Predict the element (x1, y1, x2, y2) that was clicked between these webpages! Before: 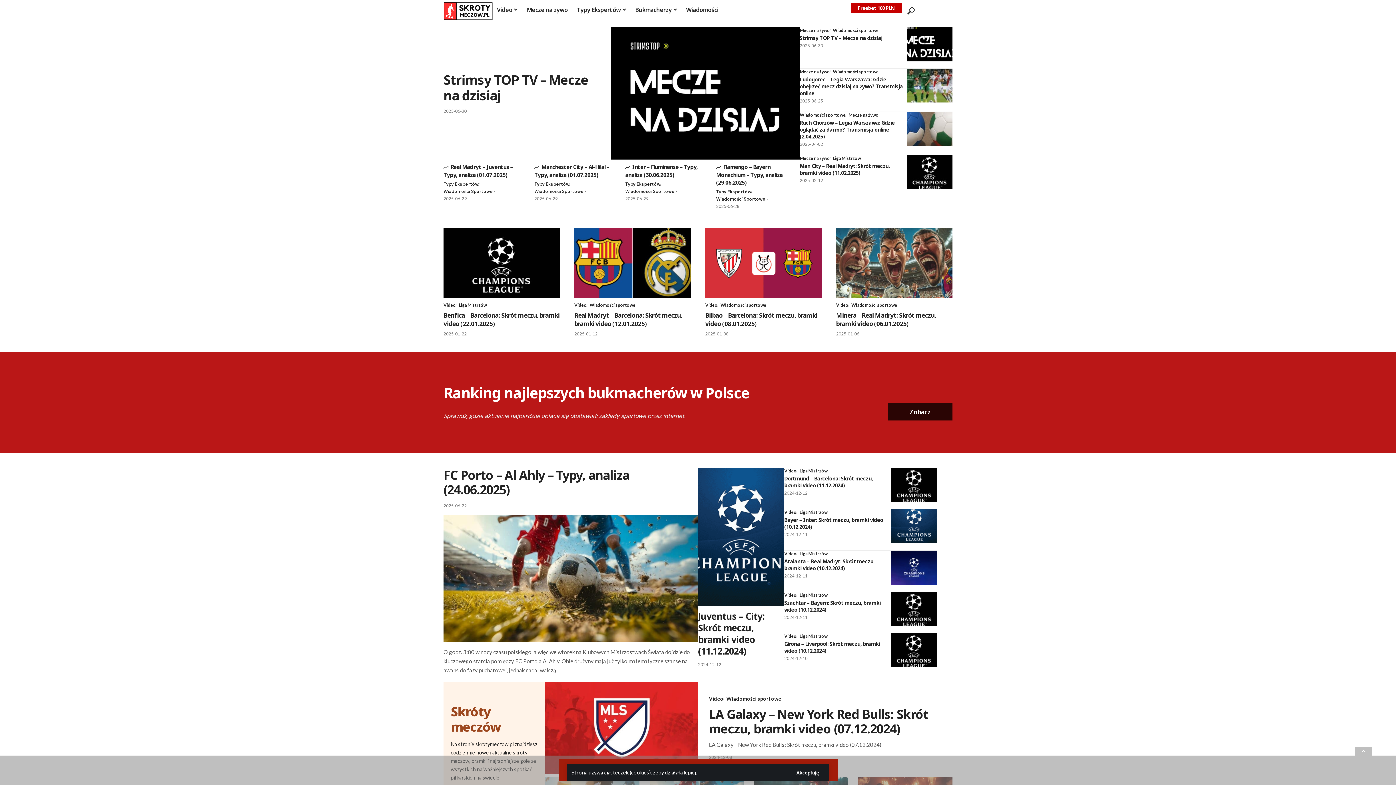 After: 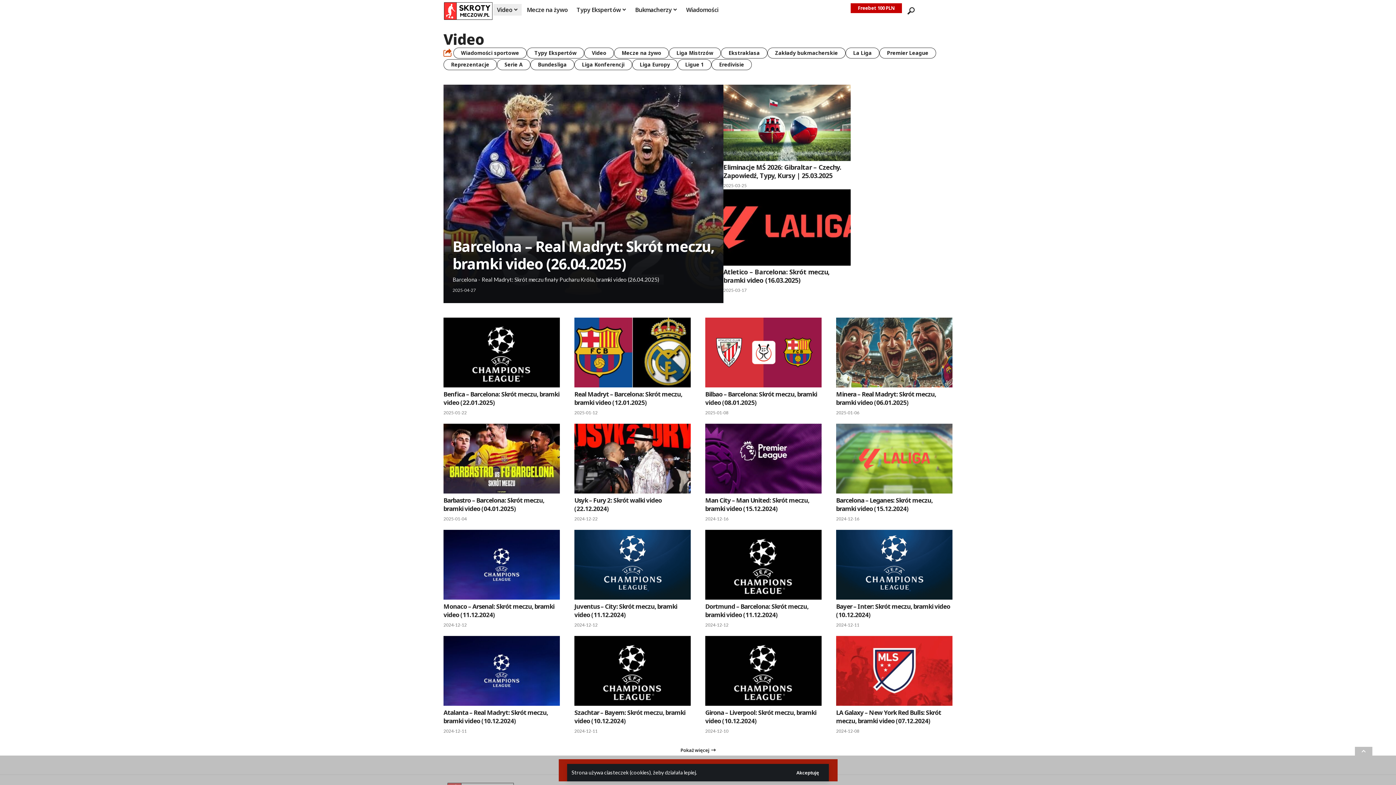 Action: label: Video bbox: (443, 302, 456, 308)